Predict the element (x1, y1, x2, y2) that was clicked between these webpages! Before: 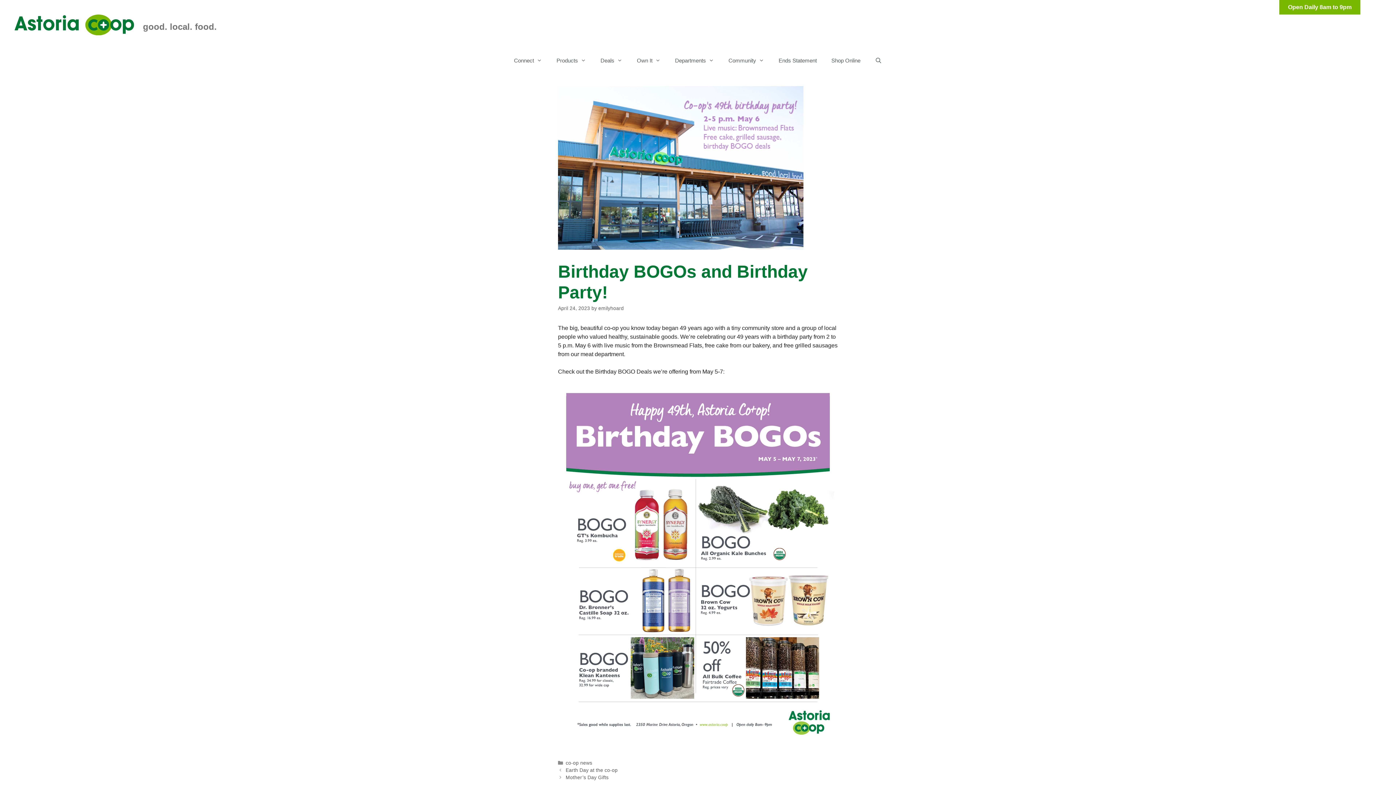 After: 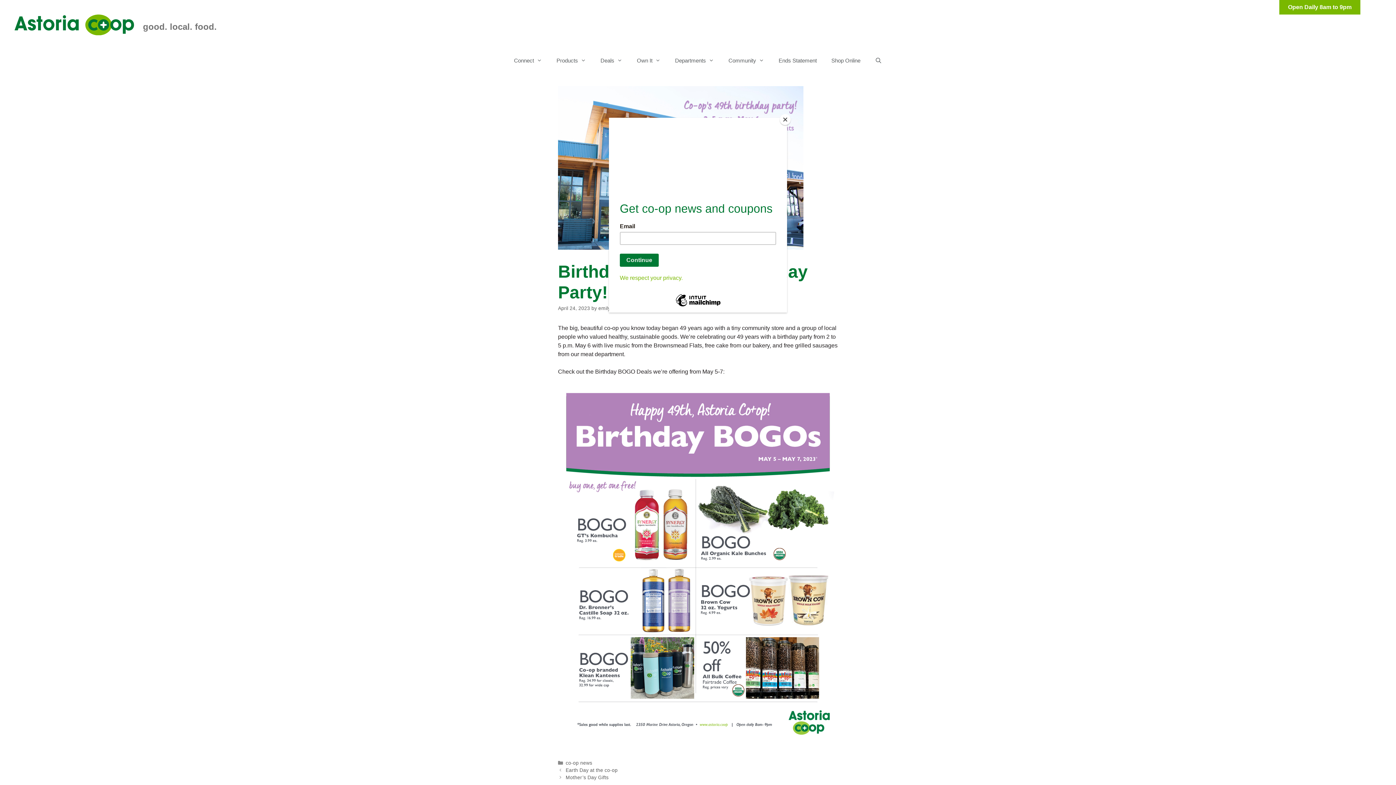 Action: label: Departments bbox: (667, 49, 721, 71)